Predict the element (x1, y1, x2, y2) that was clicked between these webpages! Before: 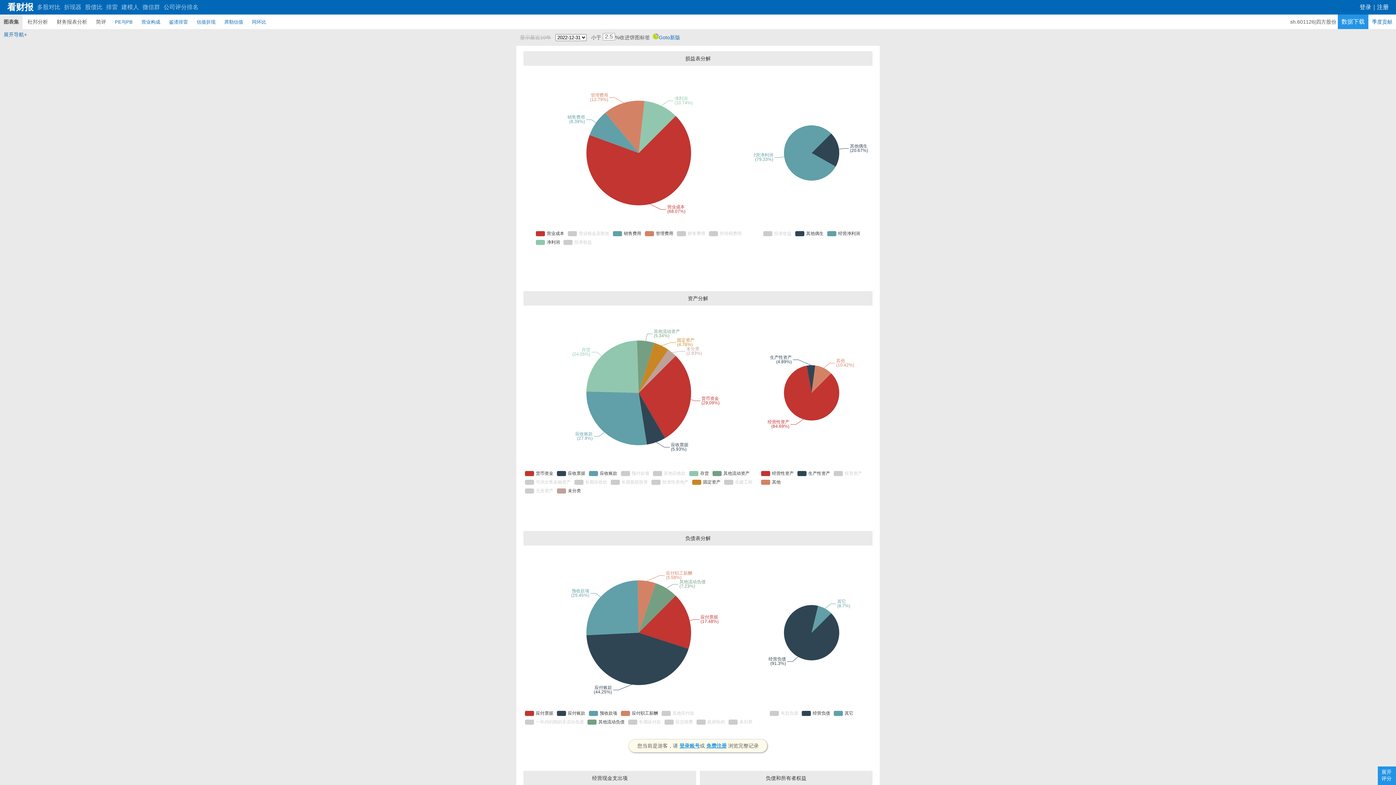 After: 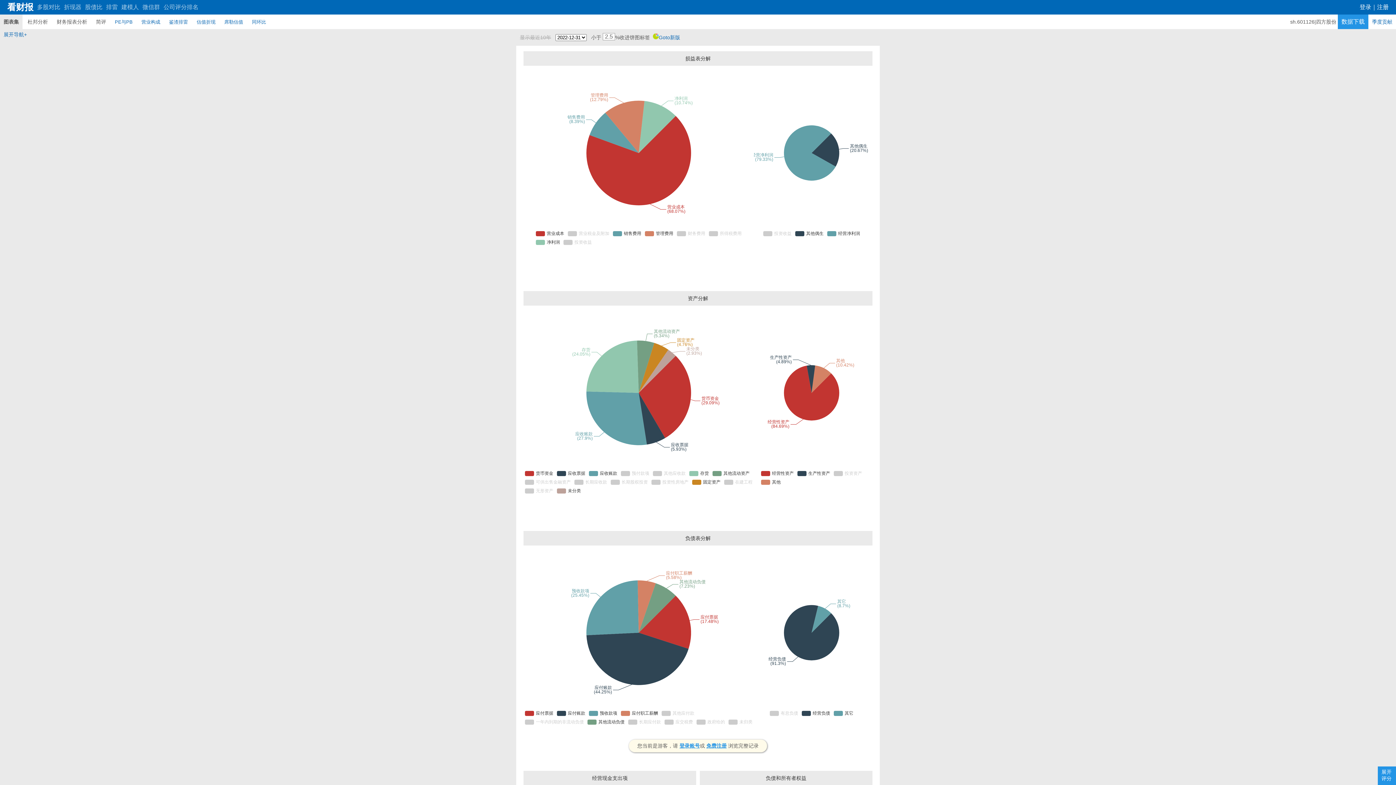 Action: bbox: (165, 17, 191, 26) label: 鉴渣排雷